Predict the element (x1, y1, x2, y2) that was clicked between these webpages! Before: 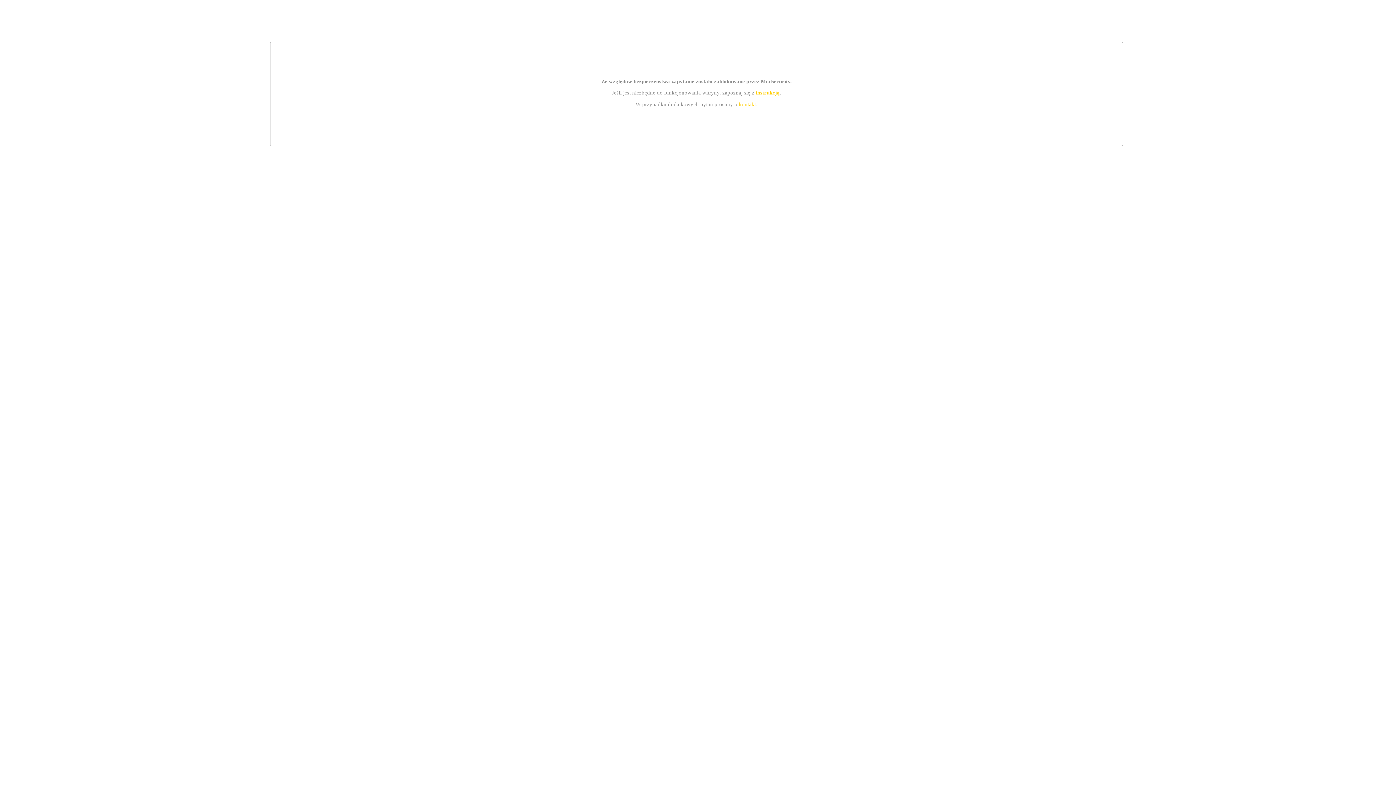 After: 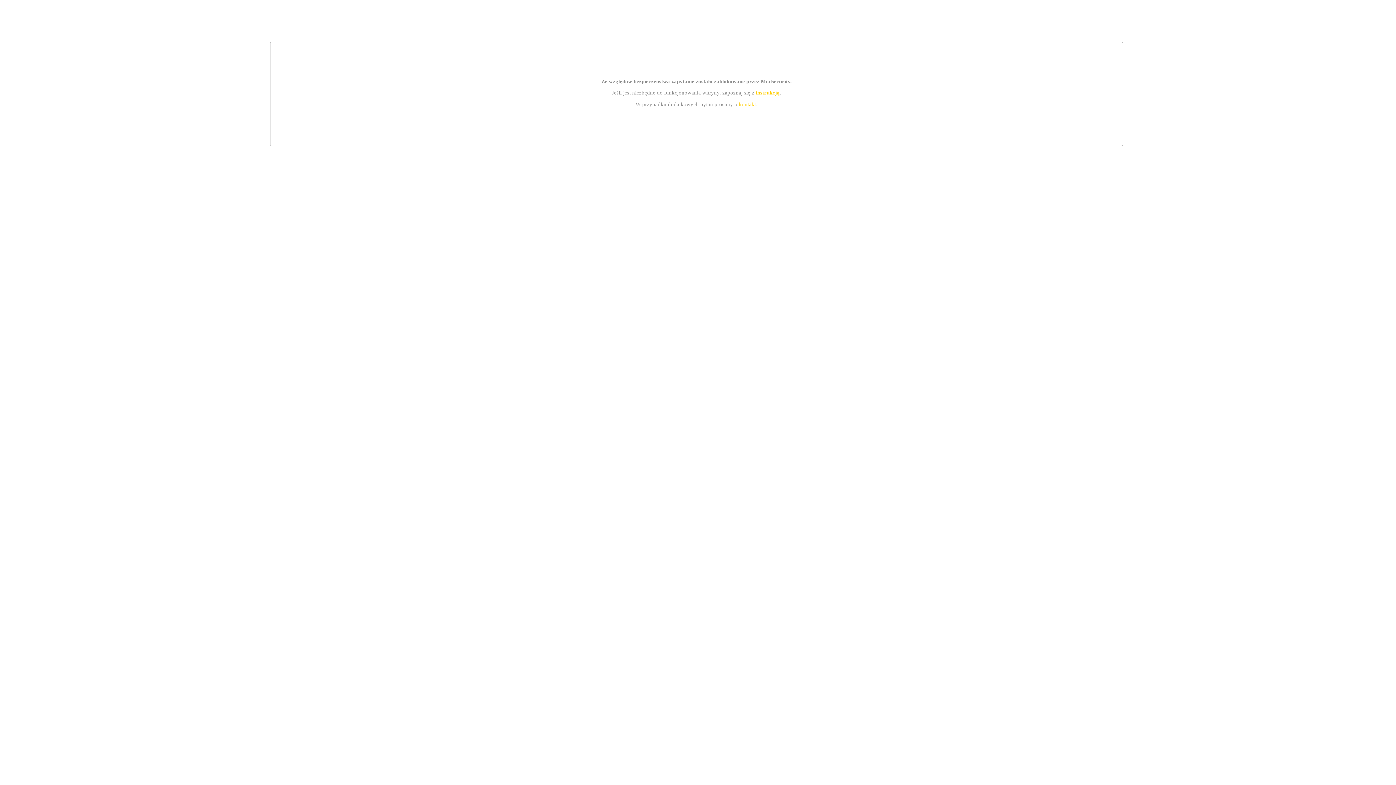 Action: bbox: (755, 89, 779, 95) label: instrukcją